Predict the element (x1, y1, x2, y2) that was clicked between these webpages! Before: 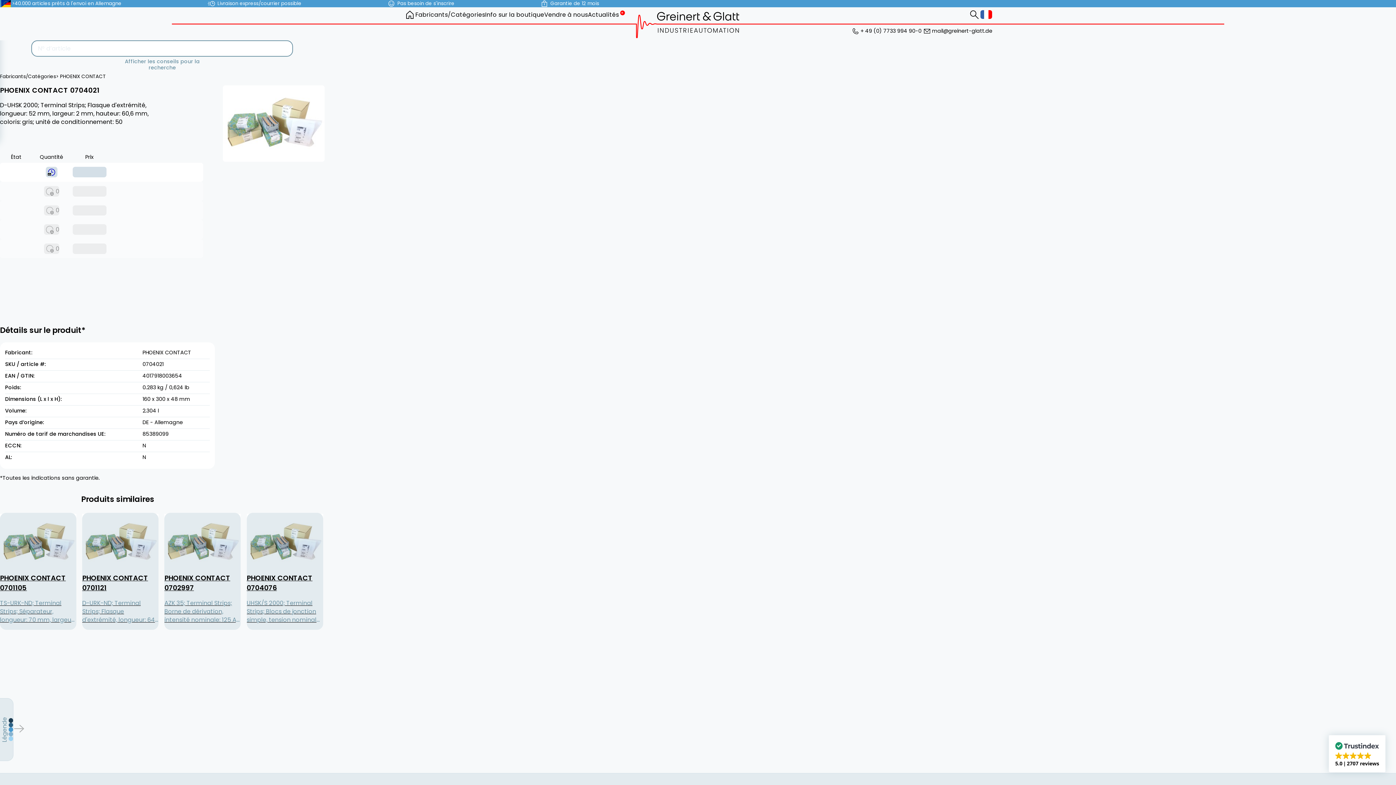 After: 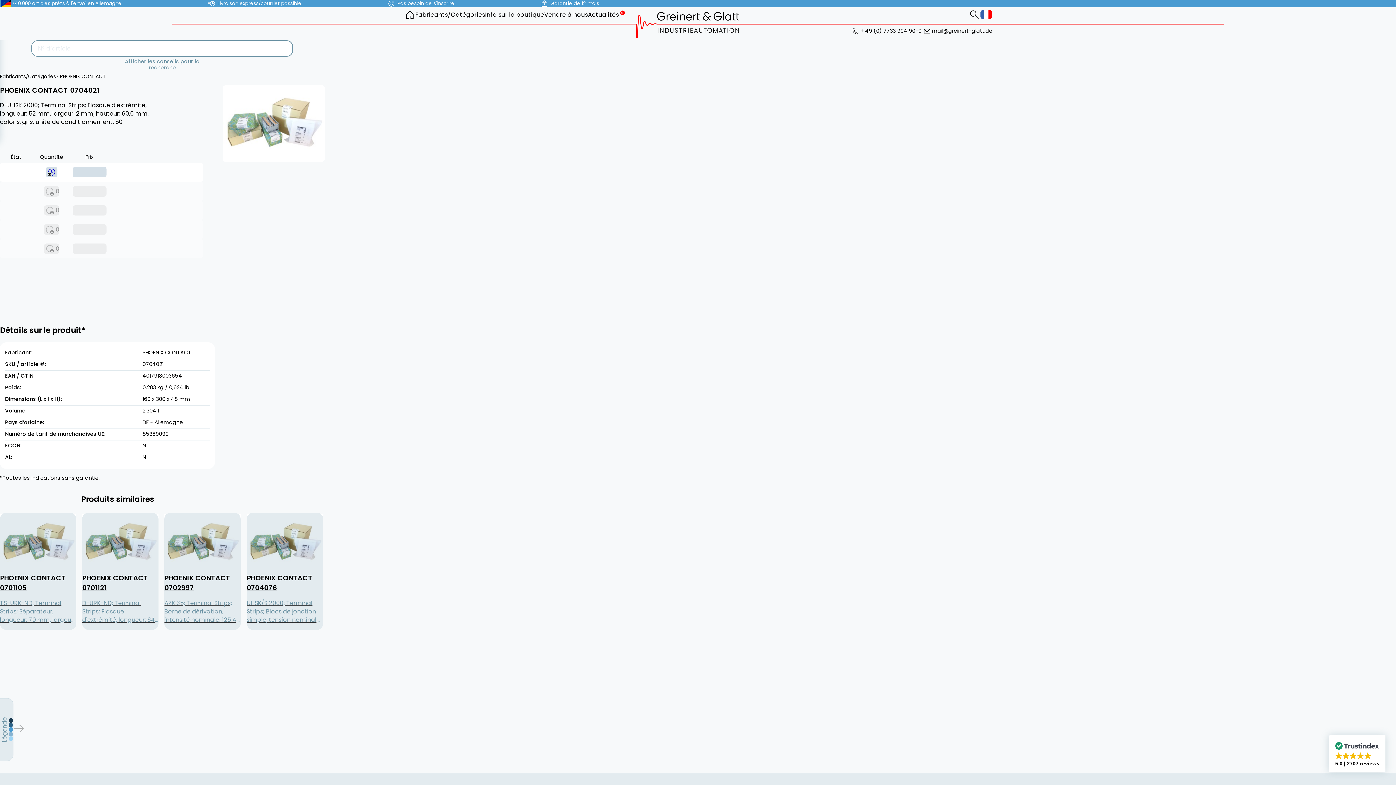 Action: bbox: (921, 26, 992, 35) label: mail@greinert-glatt.de